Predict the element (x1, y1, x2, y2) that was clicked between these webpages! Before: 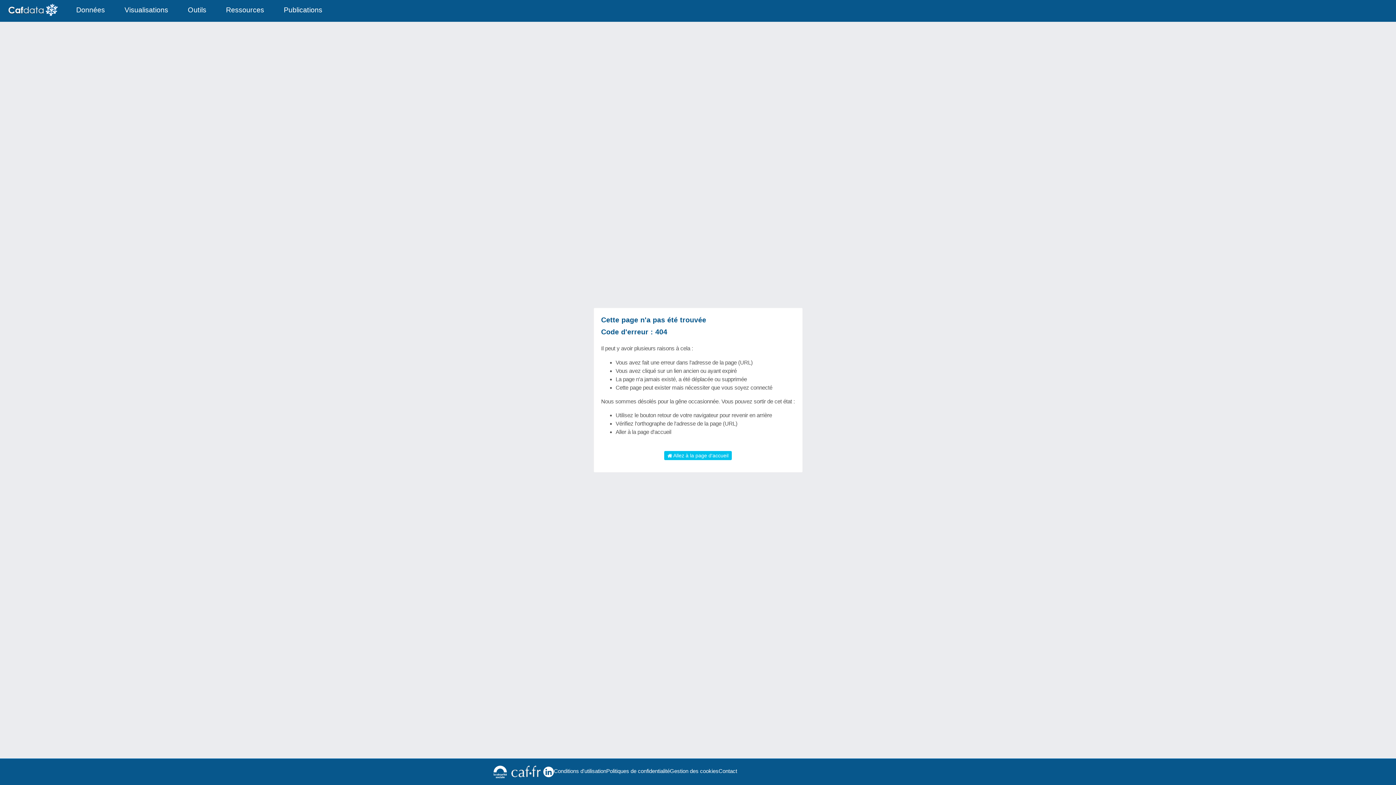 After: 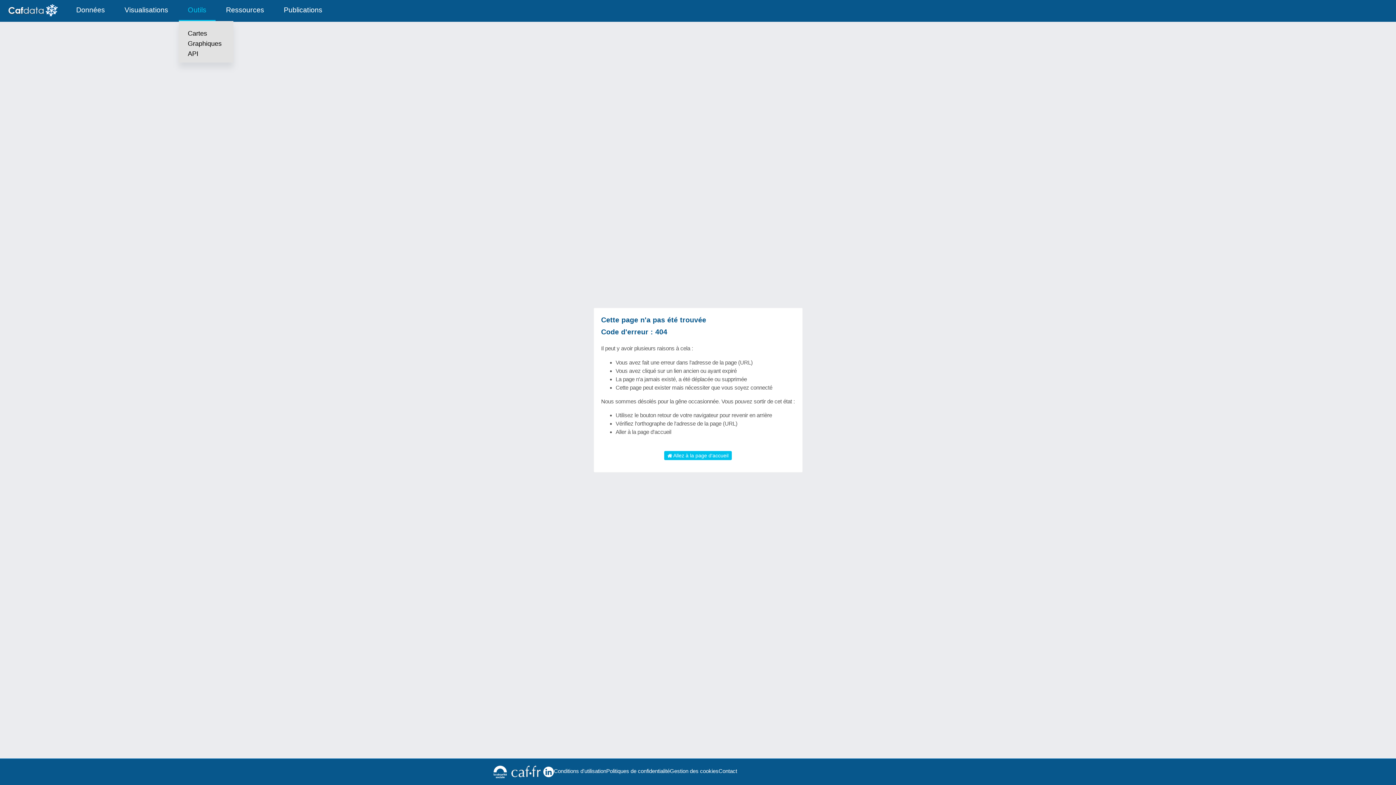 Action: bbox: (178, 0, 215, 20) label: Outils